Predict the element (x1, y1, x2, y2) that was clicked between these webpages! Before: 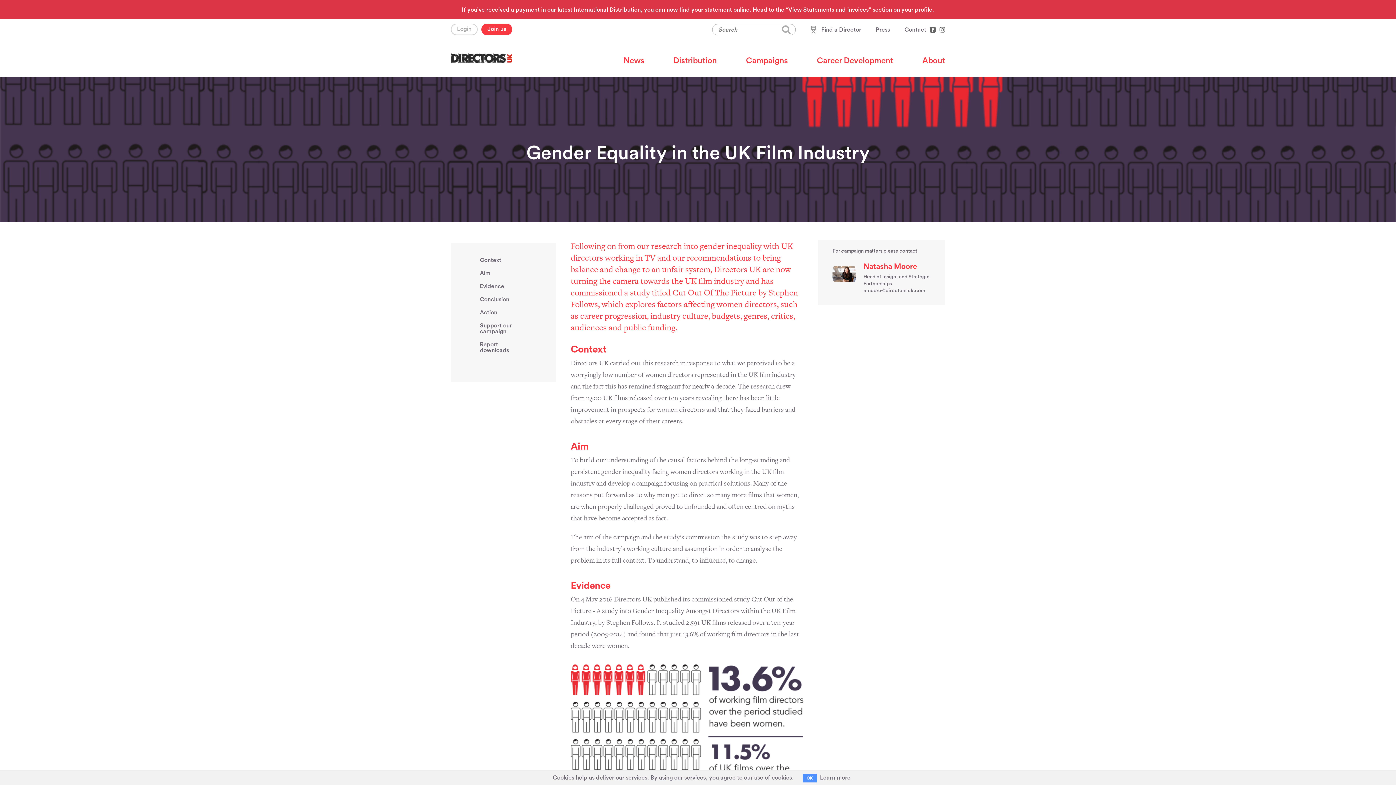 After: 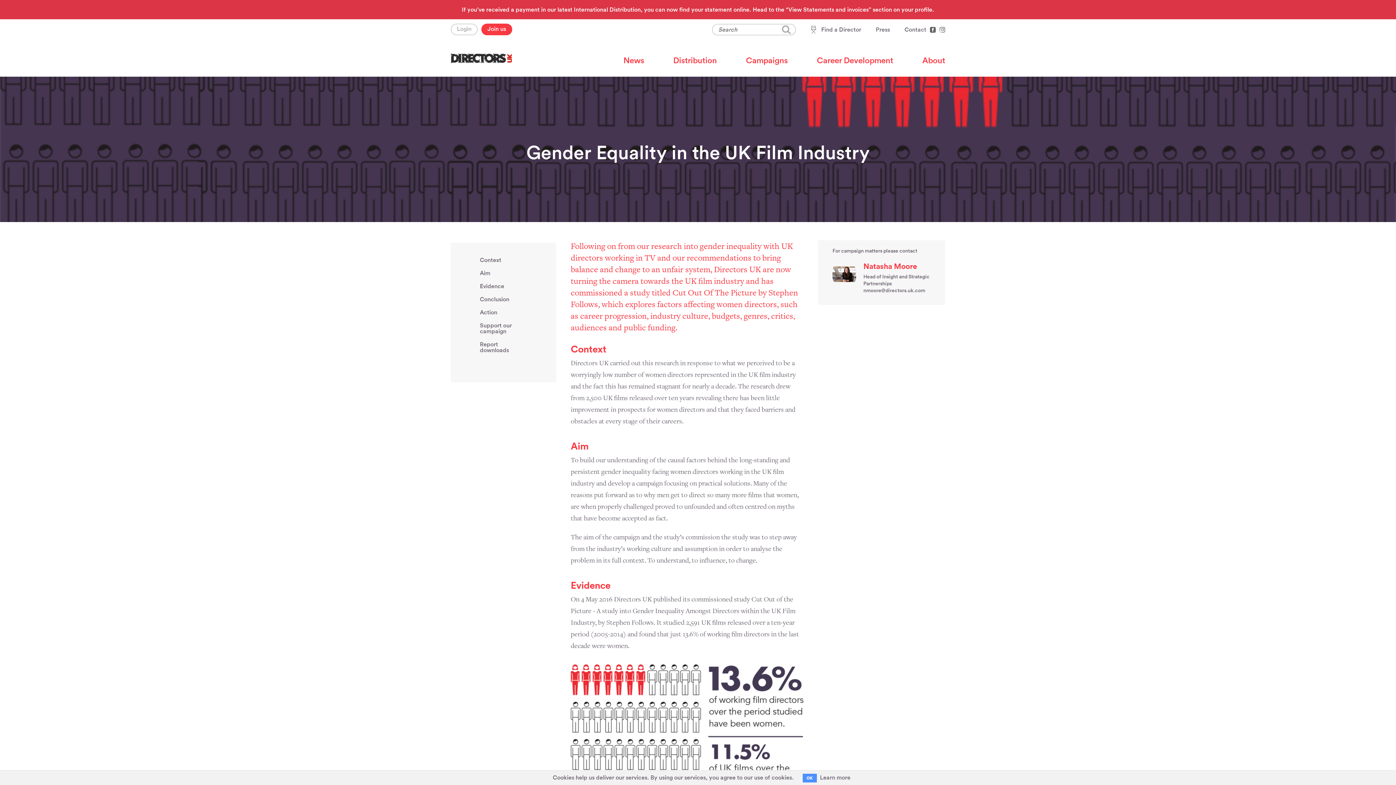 Action: bbox: (863, 286, 925, 294) label: nmoore@directors.uk.com